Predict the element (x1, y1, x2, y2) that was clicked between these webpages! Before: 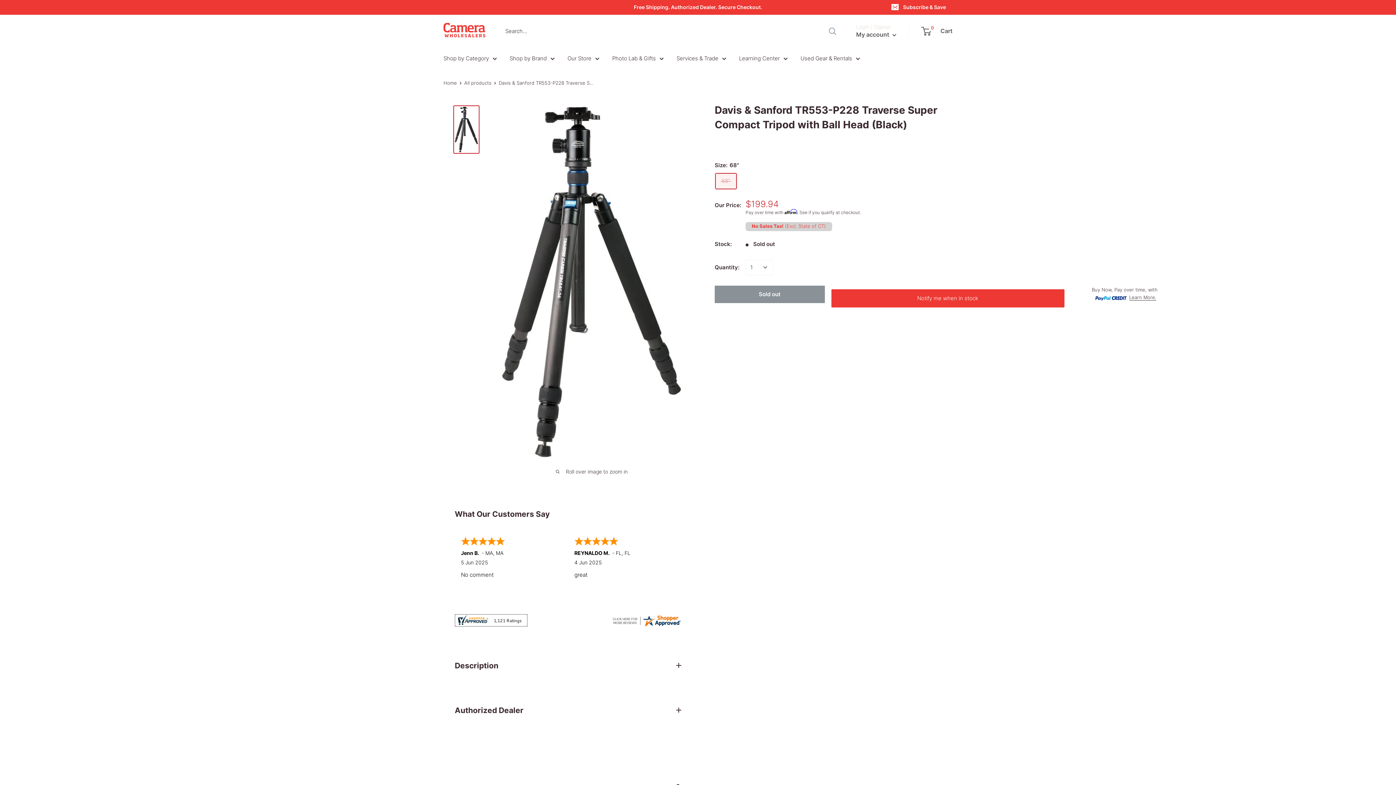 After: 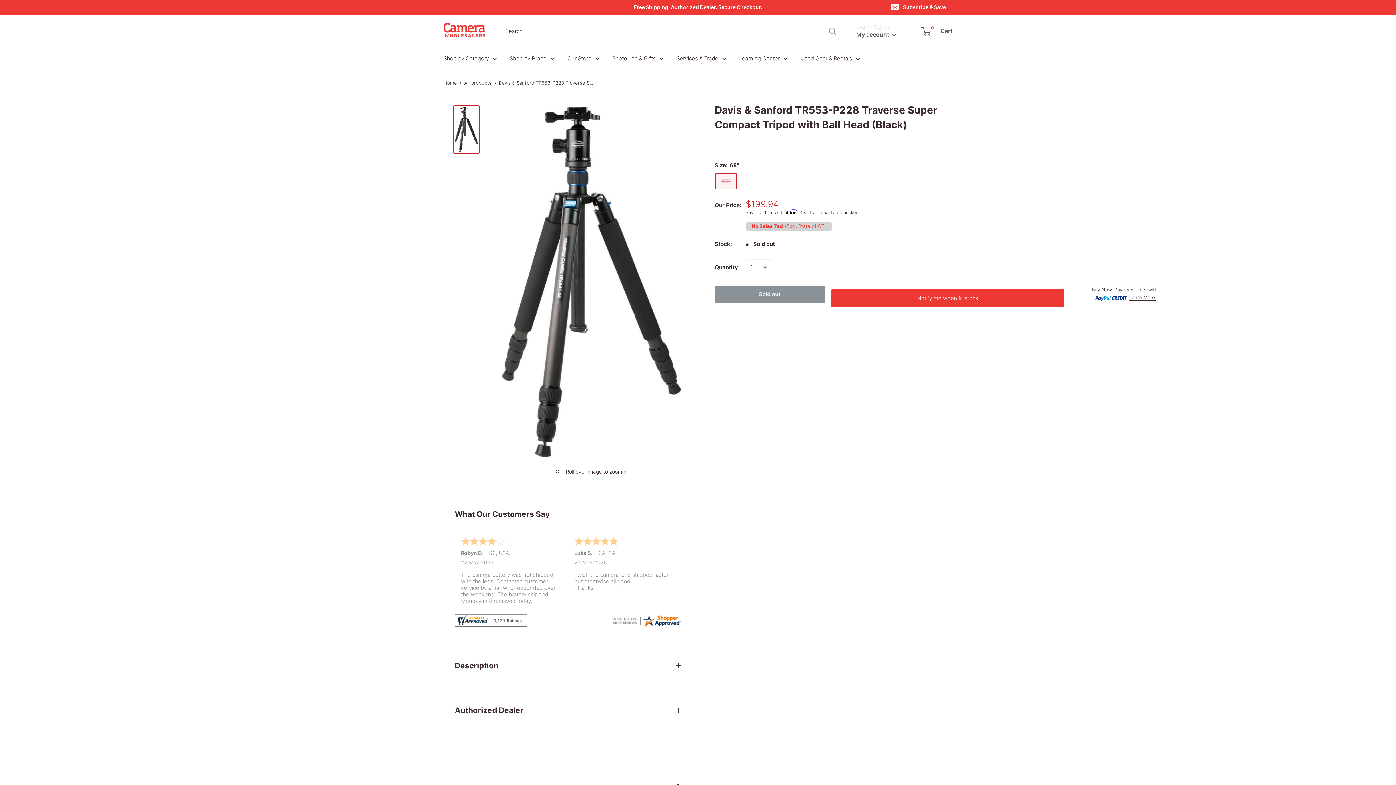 Action: bbox: (454, 615, 527, 622)